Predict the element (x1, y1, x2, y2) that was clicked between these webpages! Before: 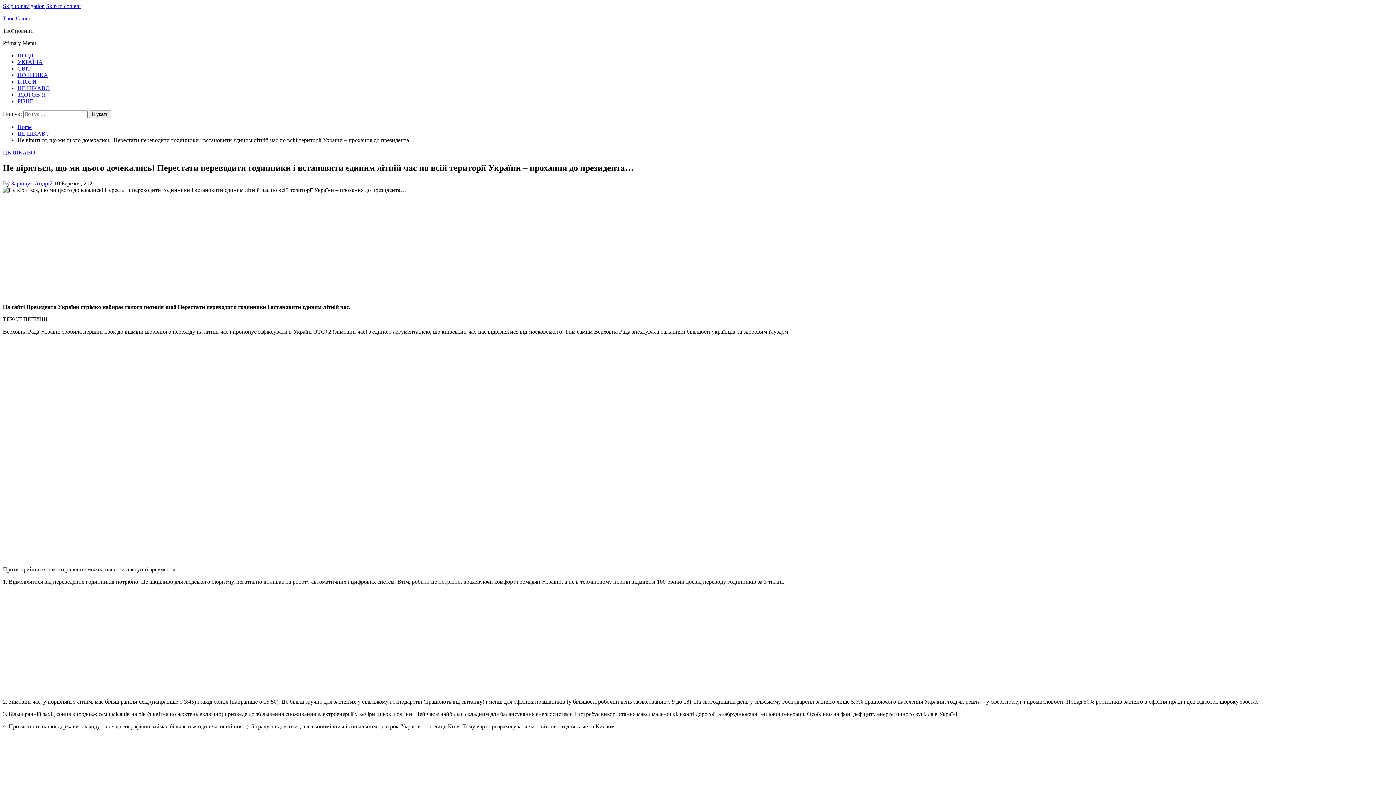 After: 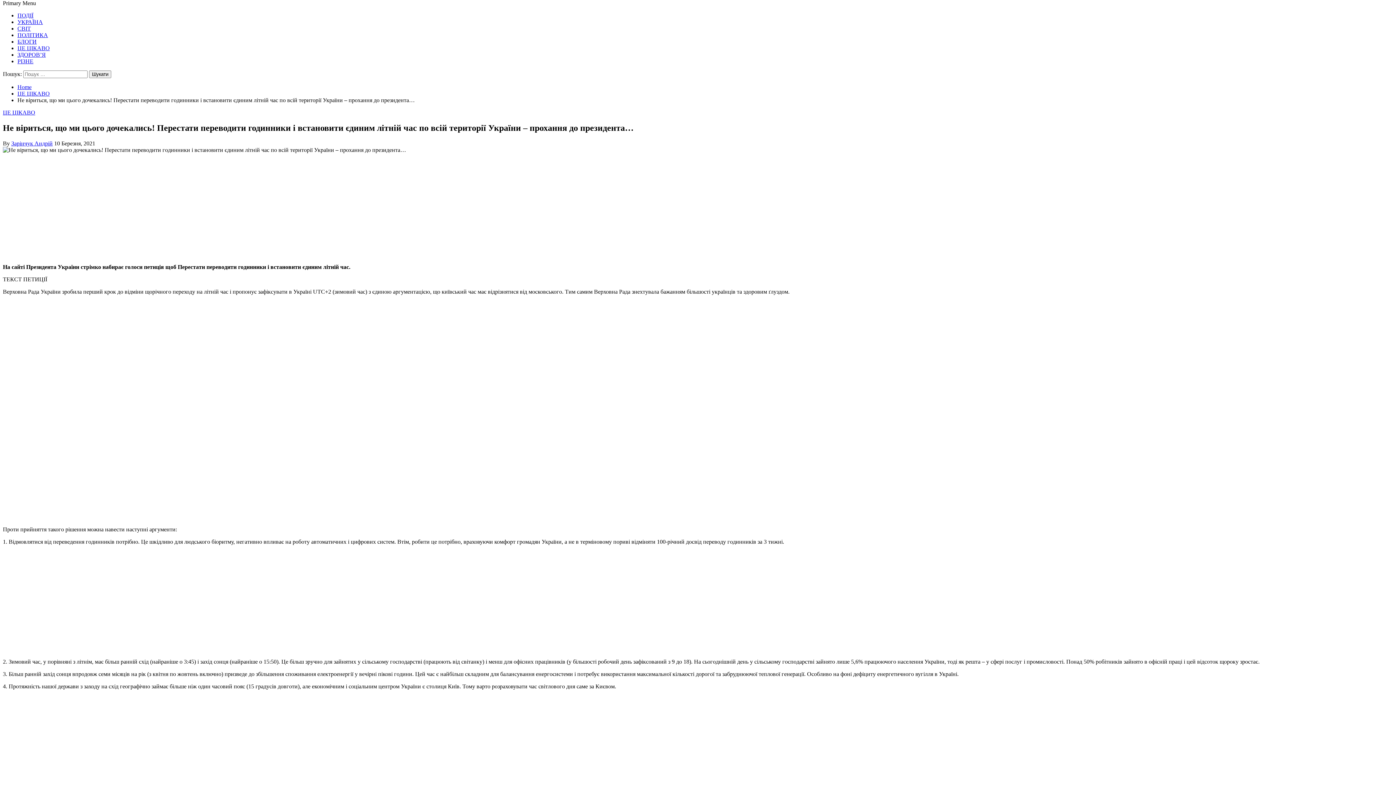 Action: bbox: (2, 2, 44, 9) label: Skip to navigation